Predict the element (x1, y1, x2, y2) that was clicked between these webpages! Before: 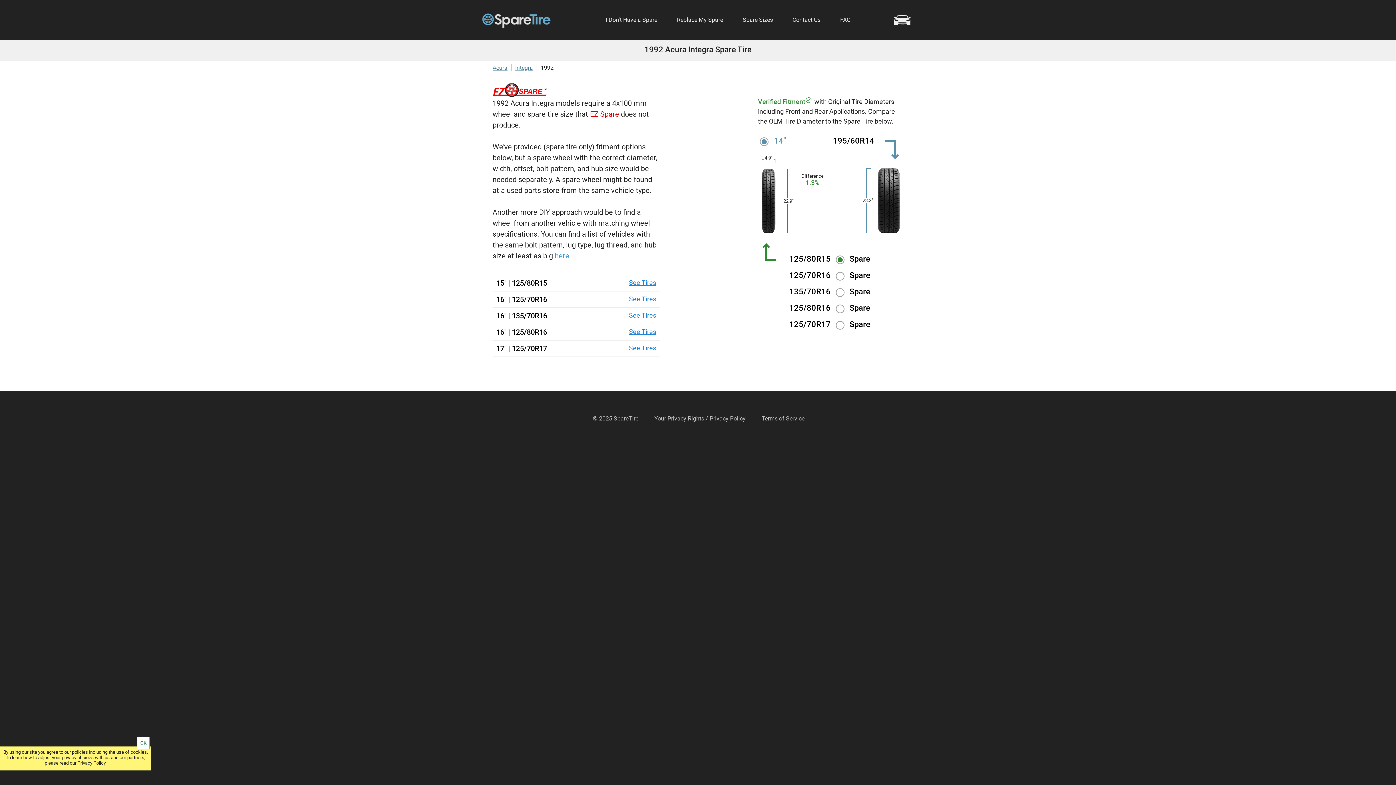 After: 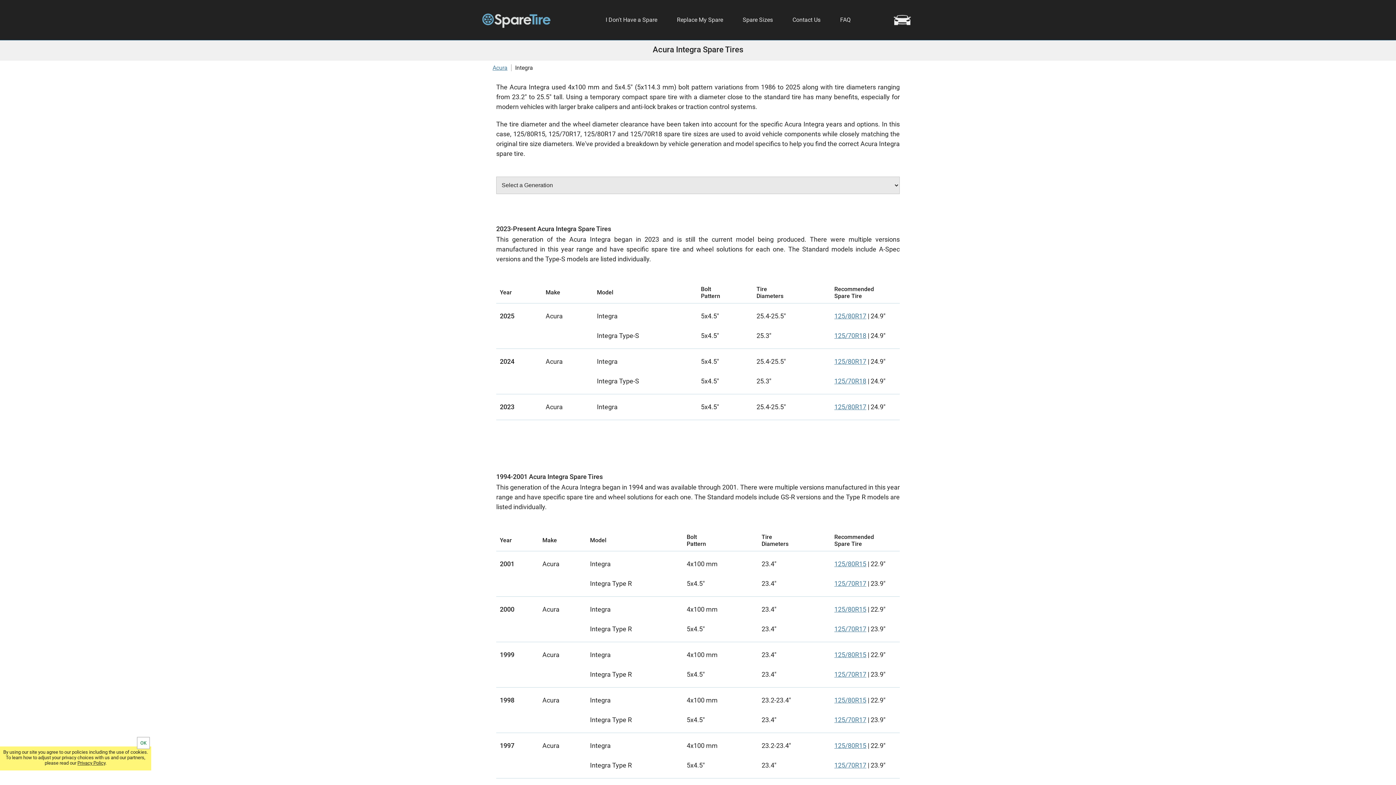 Action: label: Integra bbox: (515, 64, 540, 71)